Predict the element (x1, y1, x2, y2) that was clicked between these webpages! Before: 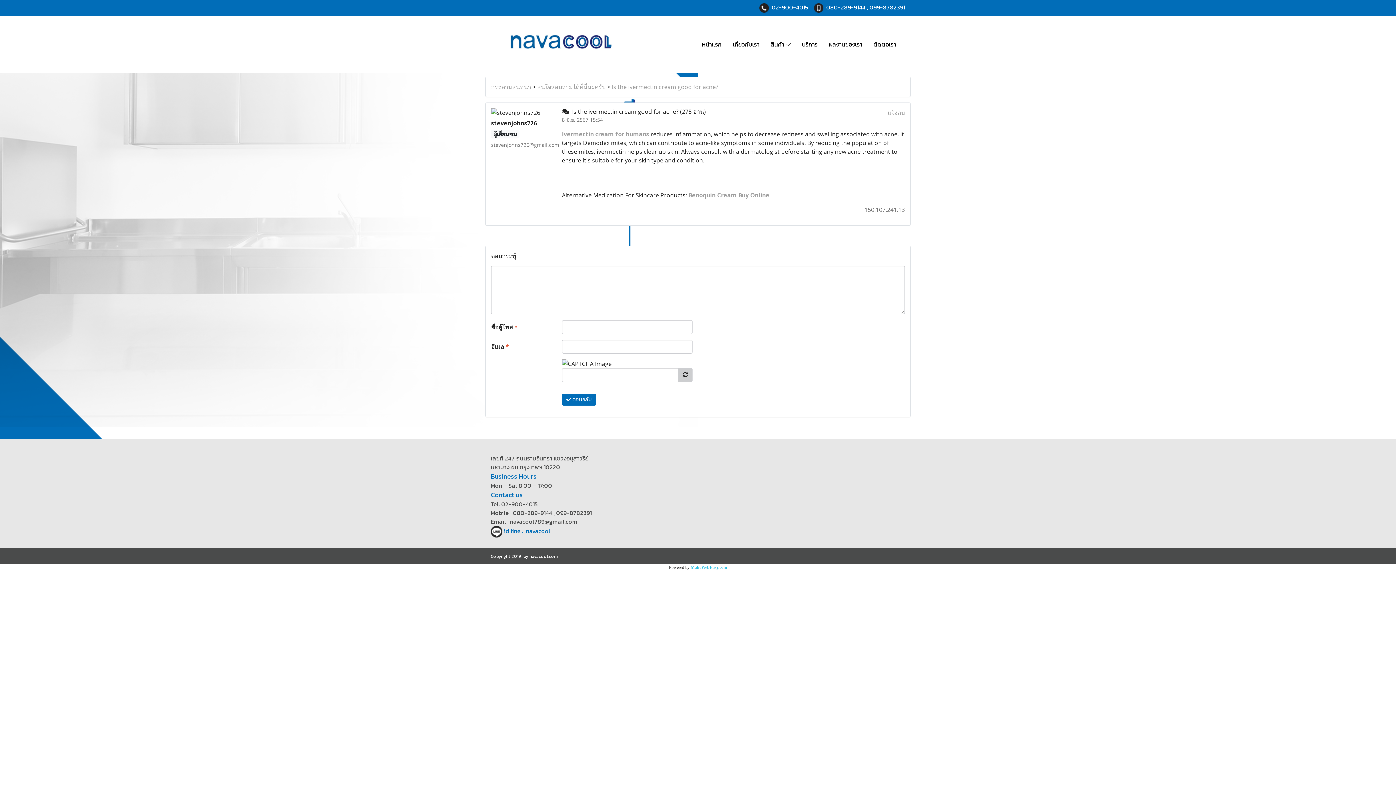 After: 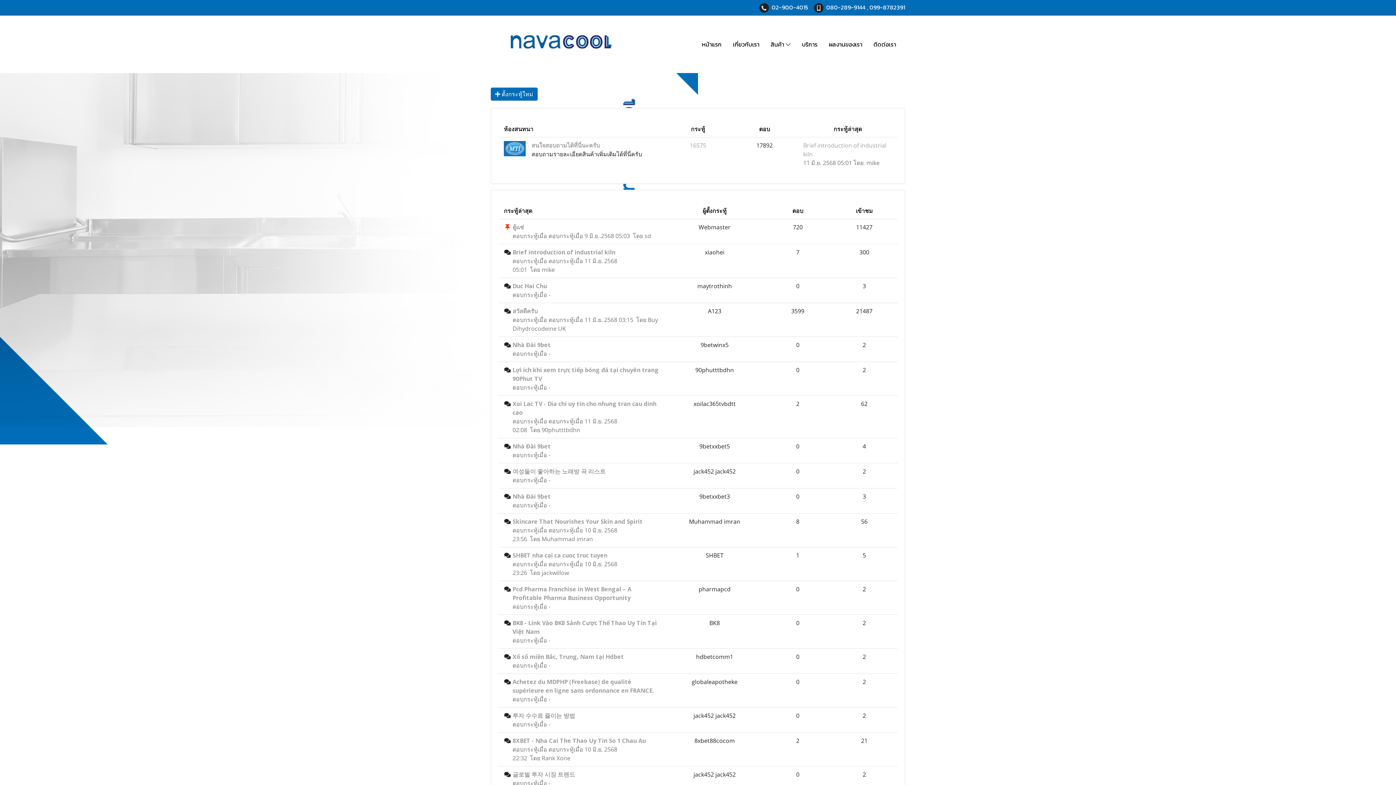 Action: label: กระดานสนทนา bbox: (491, 82, 531, 90)